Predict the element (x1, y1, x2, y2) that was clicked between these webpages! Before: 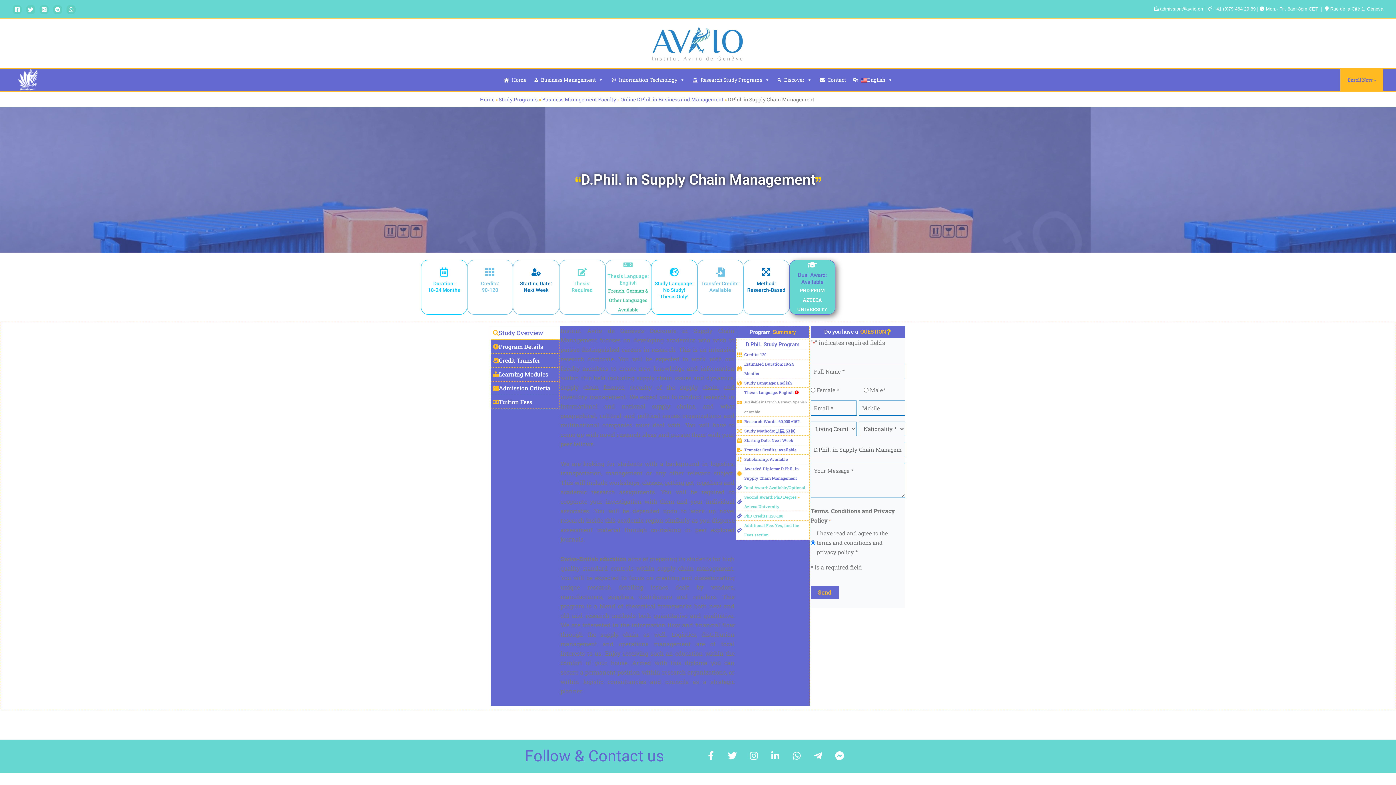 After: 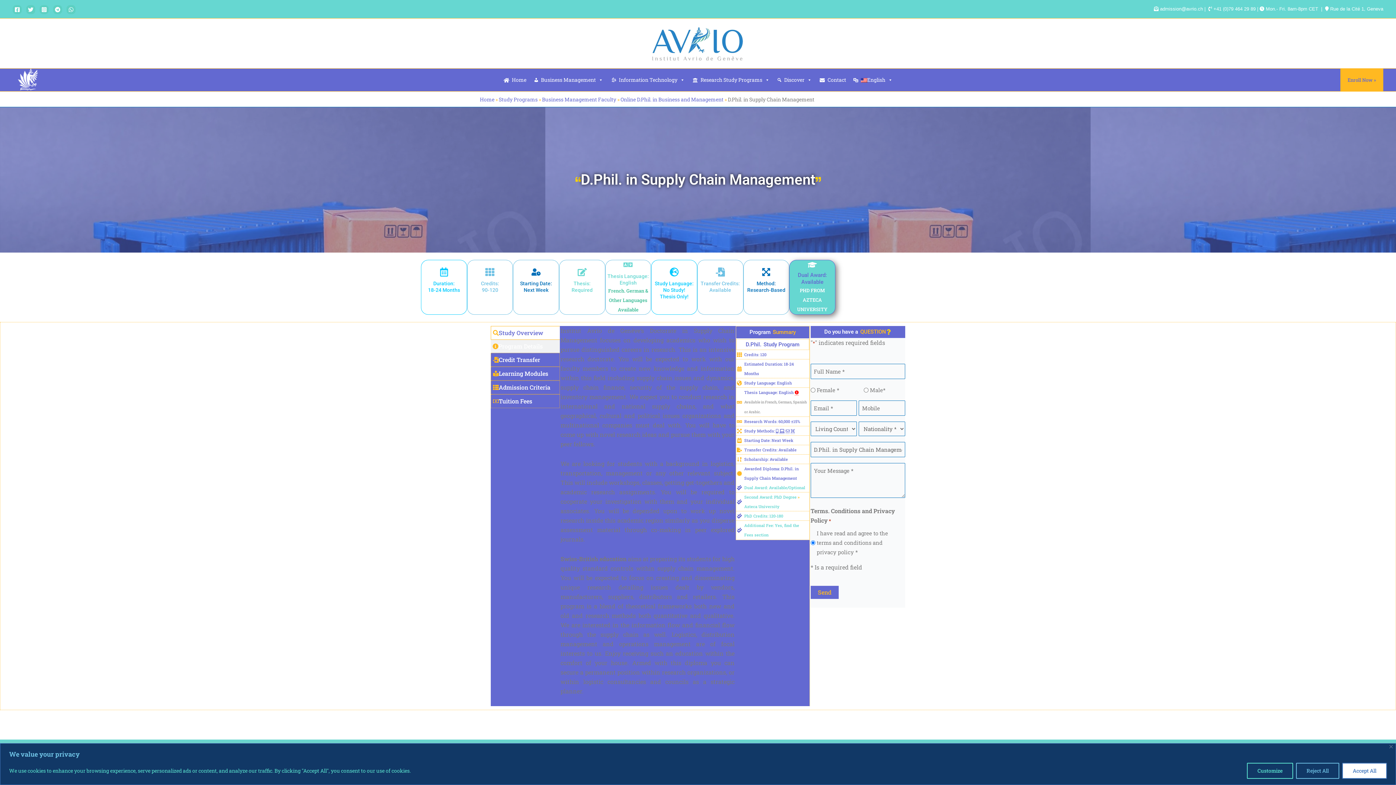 Action: label: Program Details bbox: (490, 339, 560, 353)